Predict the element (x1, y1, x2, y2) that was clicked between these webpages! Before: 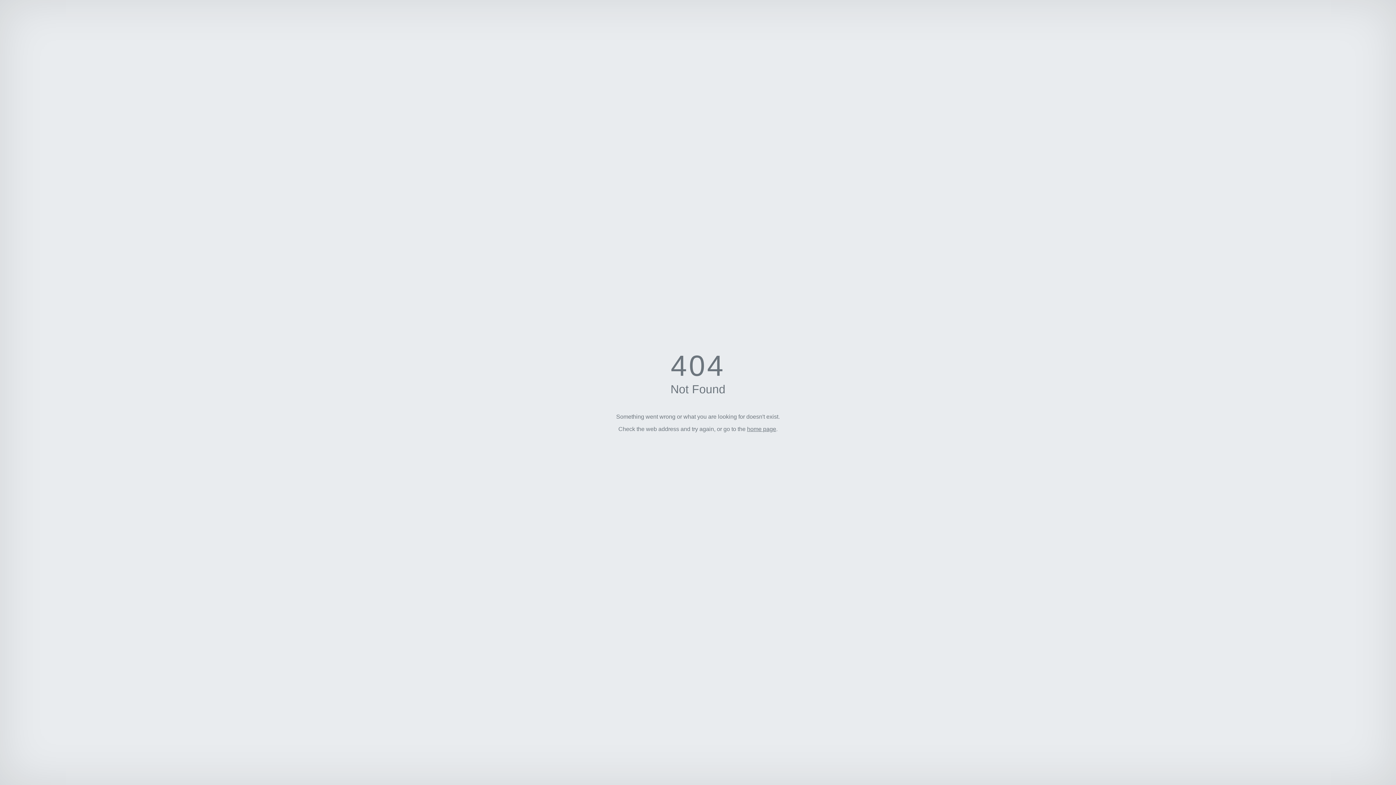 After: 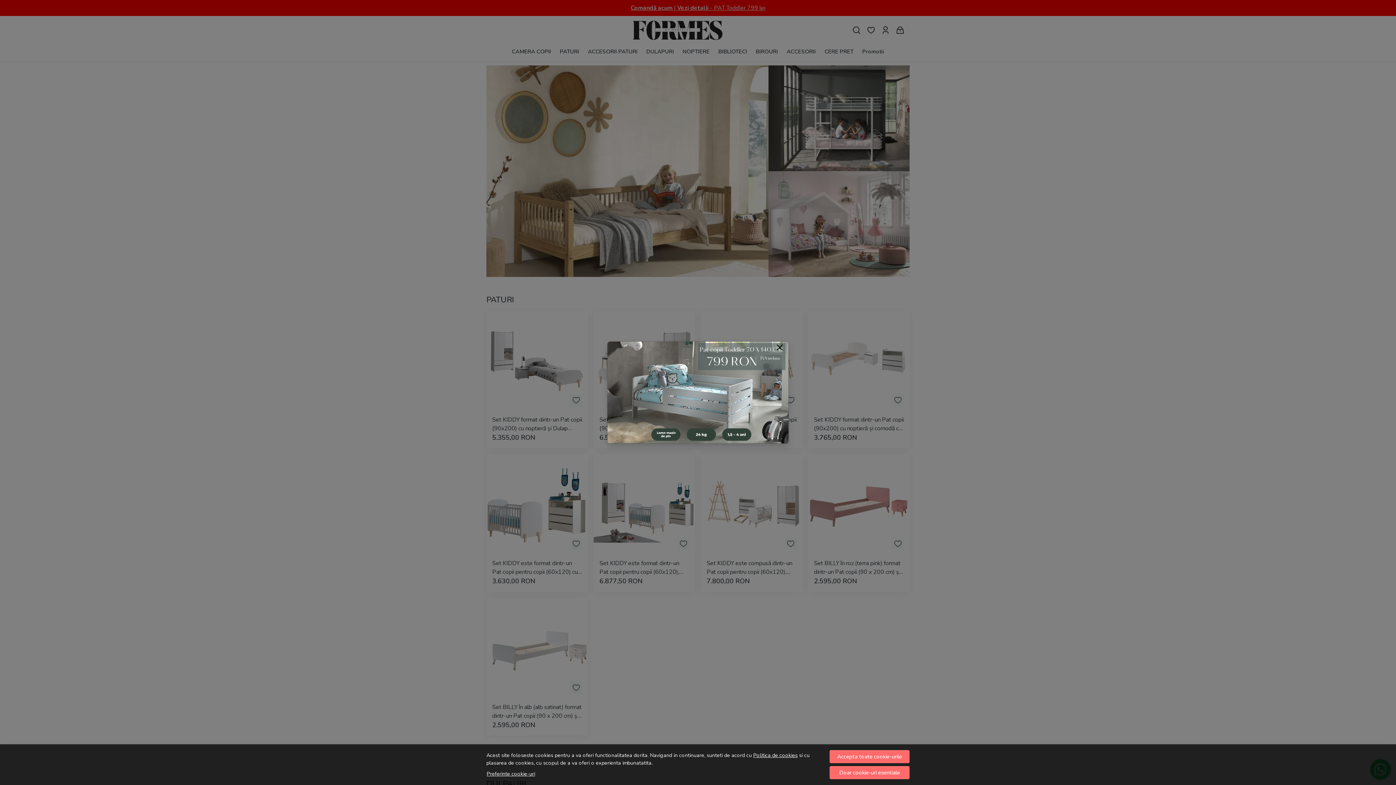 Action: bbox: (747, 426, 776, 432) label: home page